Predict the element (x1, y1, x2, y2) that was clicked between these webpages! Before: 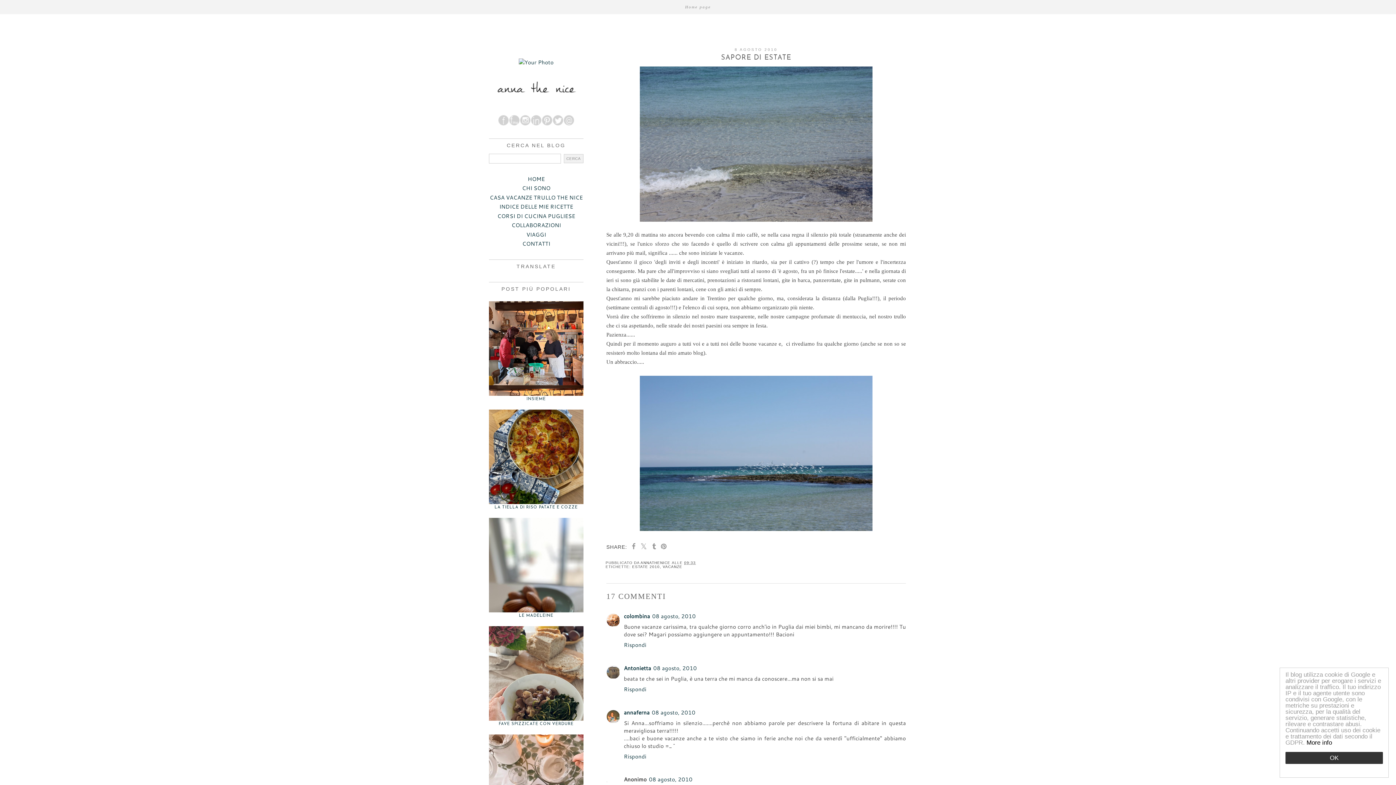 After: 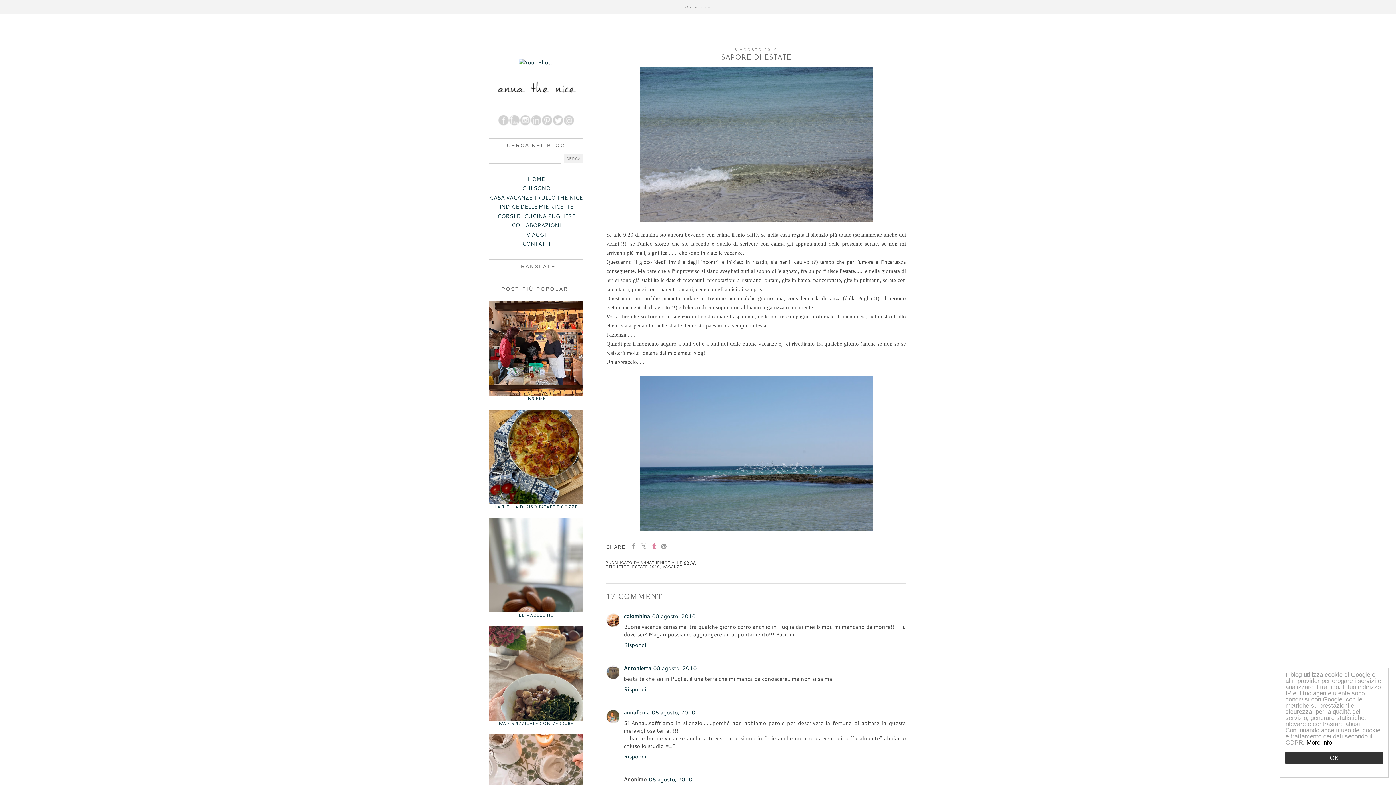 Action: bbox: (649, 544, 656, 550)